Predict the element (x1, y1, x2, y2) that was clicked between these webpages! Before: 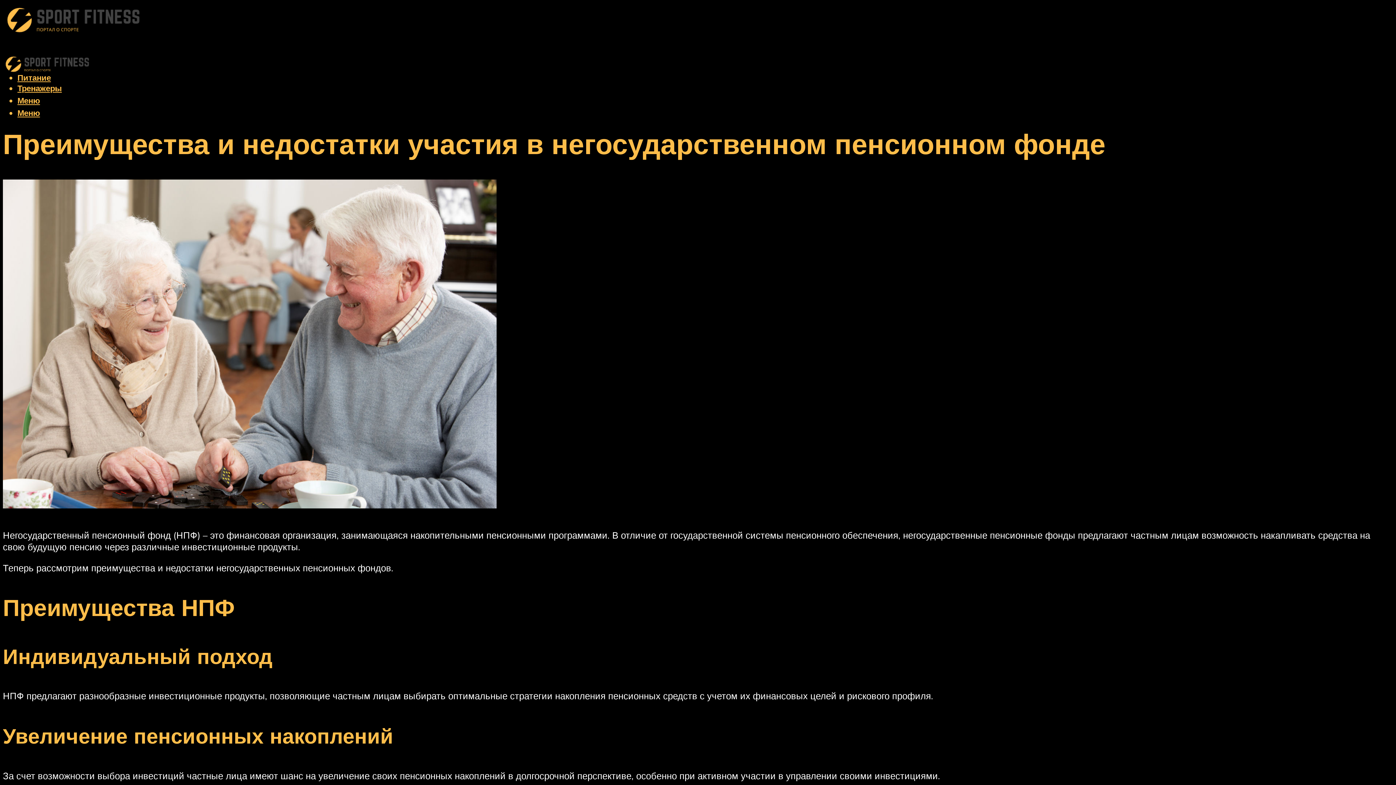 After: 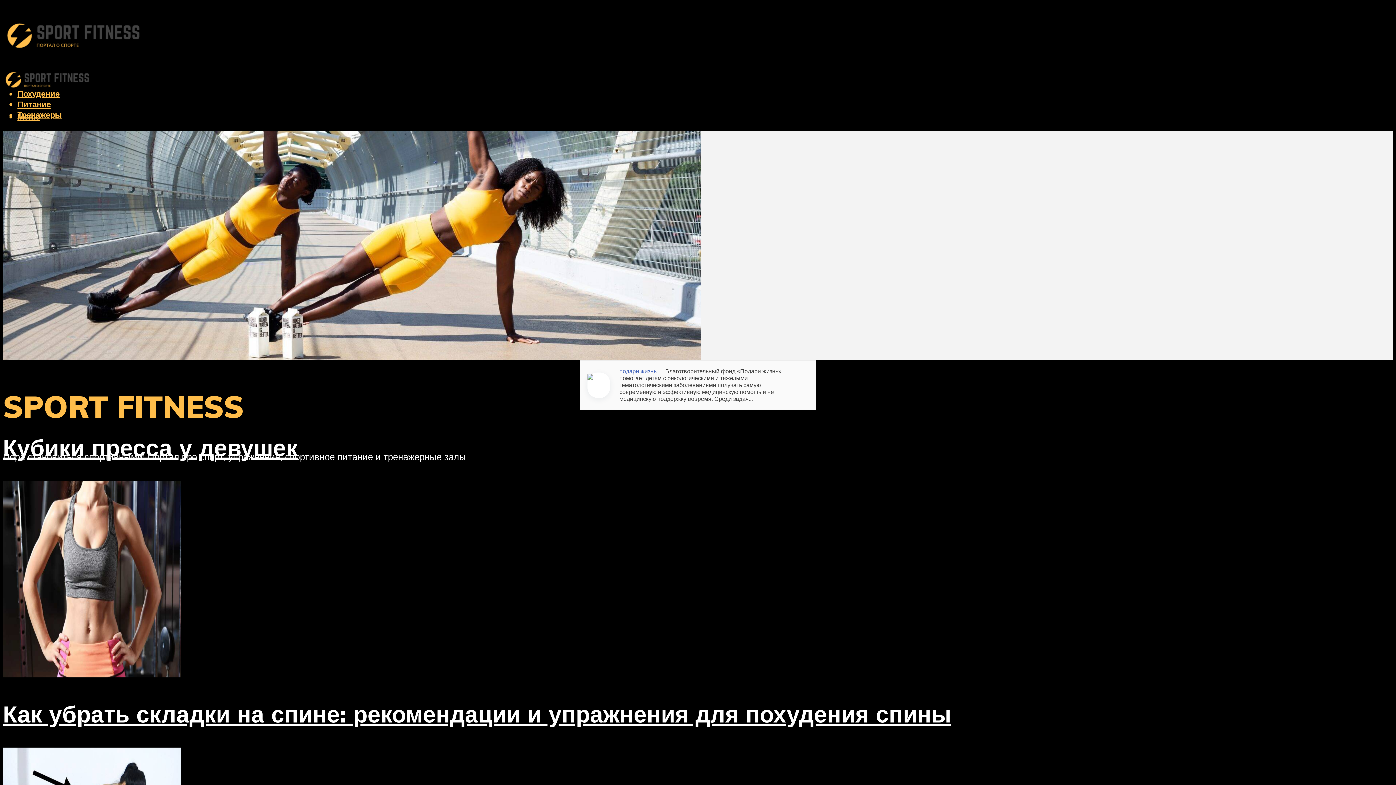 Action: bbox: (2, 46, 91, 81)